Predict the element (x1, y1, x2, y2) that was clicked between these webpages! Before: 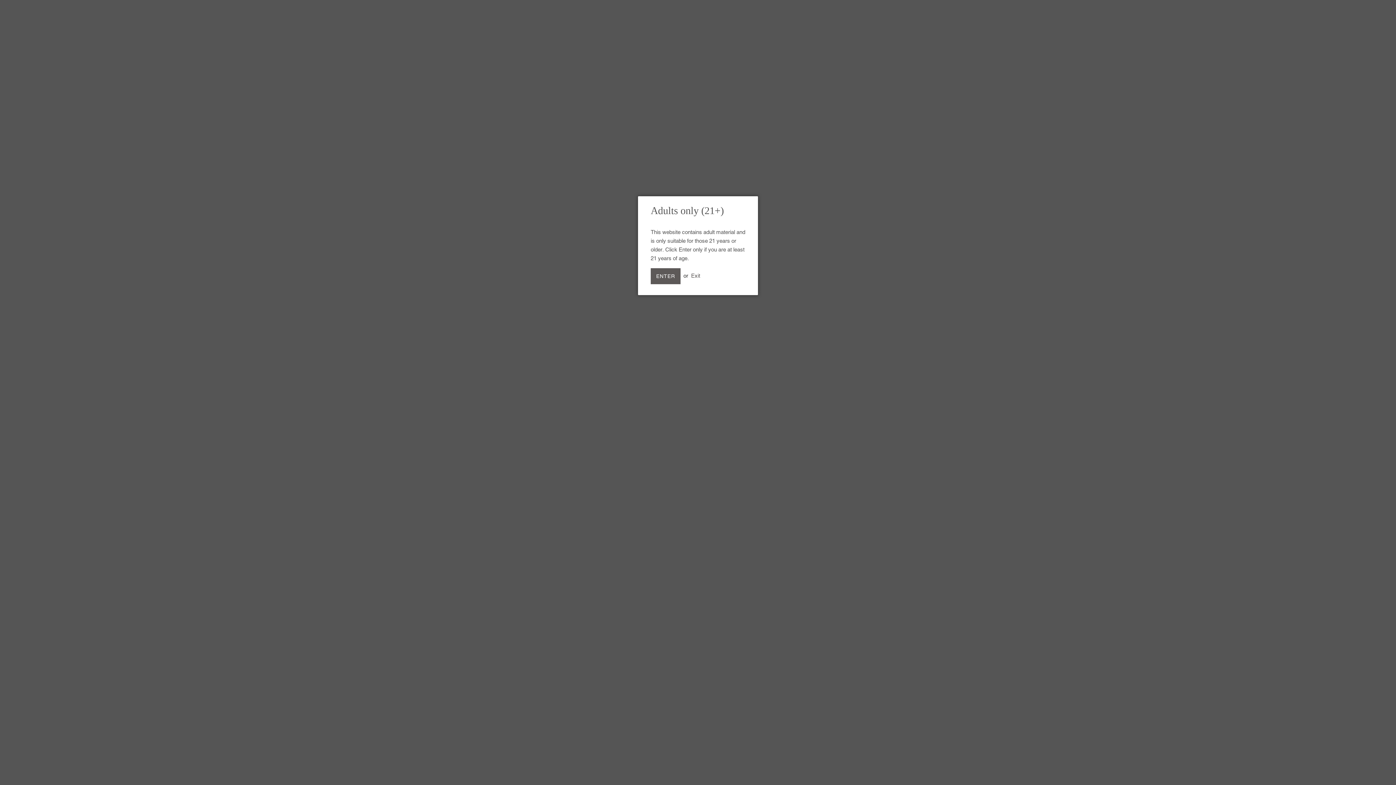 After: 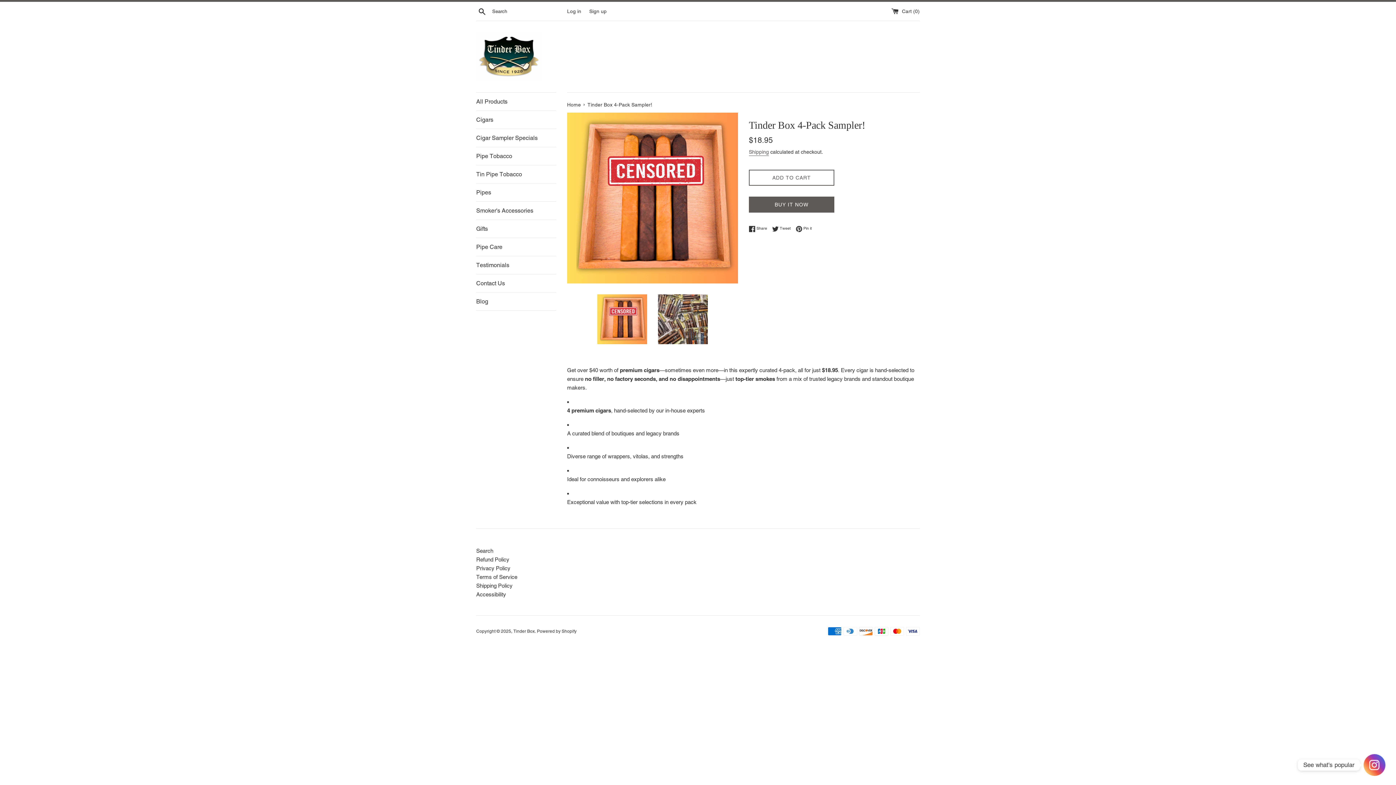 Action: bbox: (650, 268, 680, 284) label: ENTER